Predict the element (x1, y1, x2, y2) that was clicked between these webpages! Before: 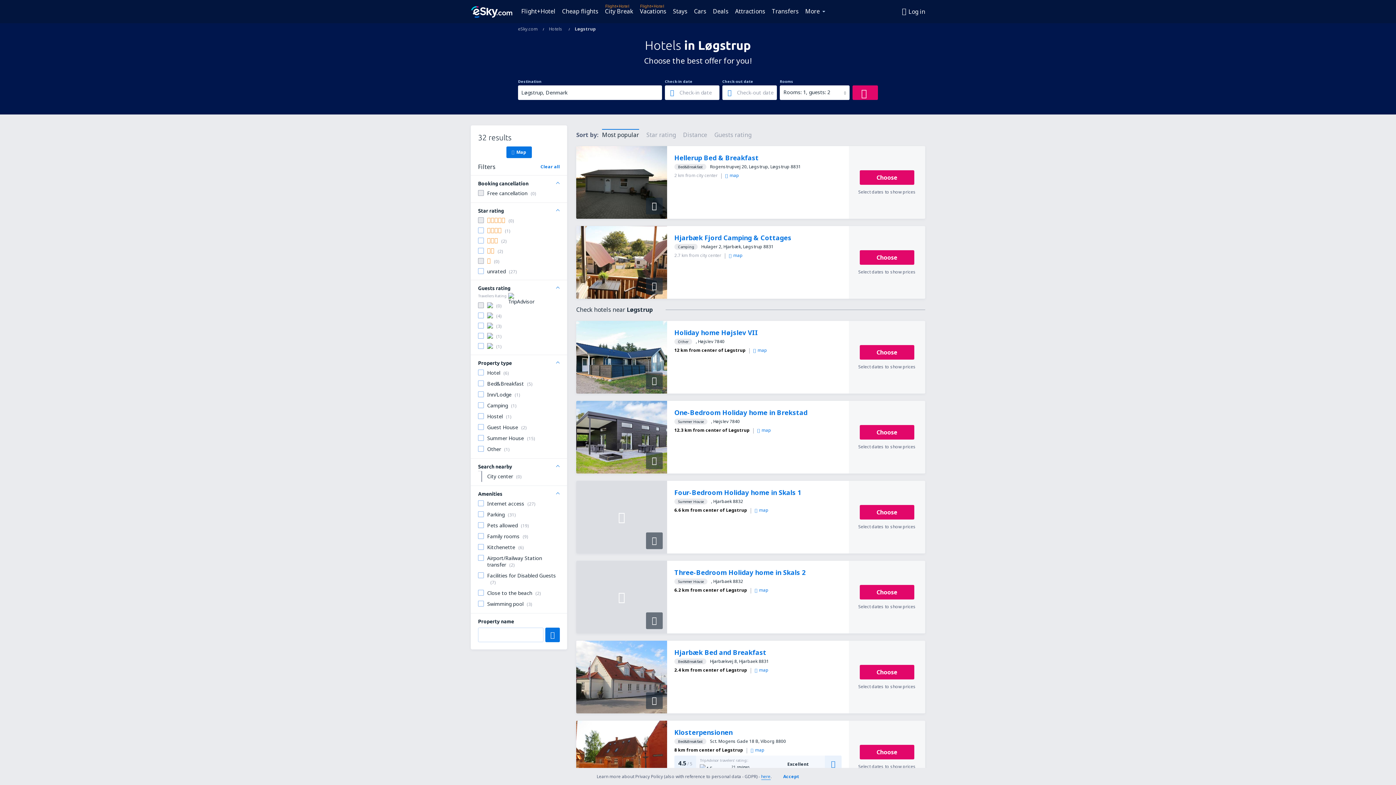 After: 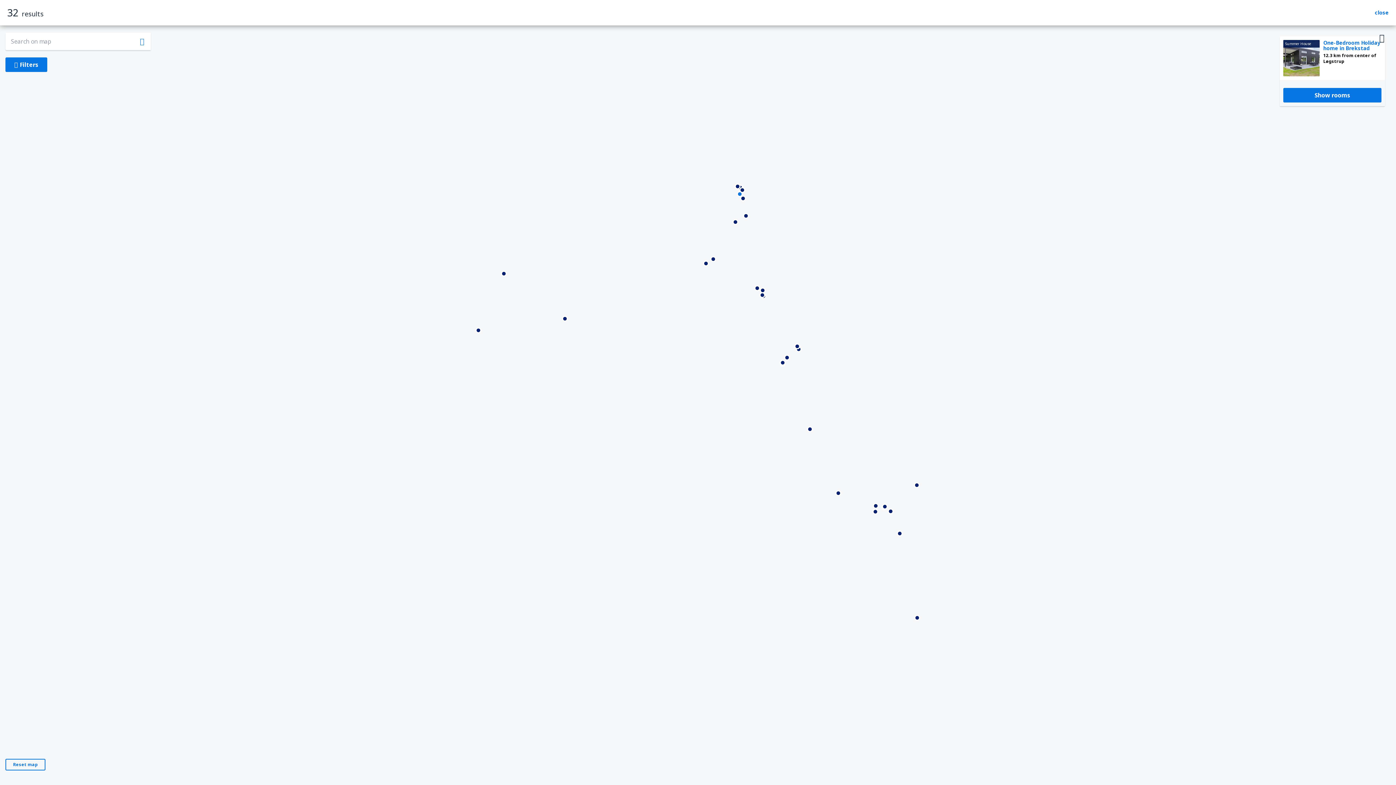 Action: label: map bbox: (757, 427, 771, 433)